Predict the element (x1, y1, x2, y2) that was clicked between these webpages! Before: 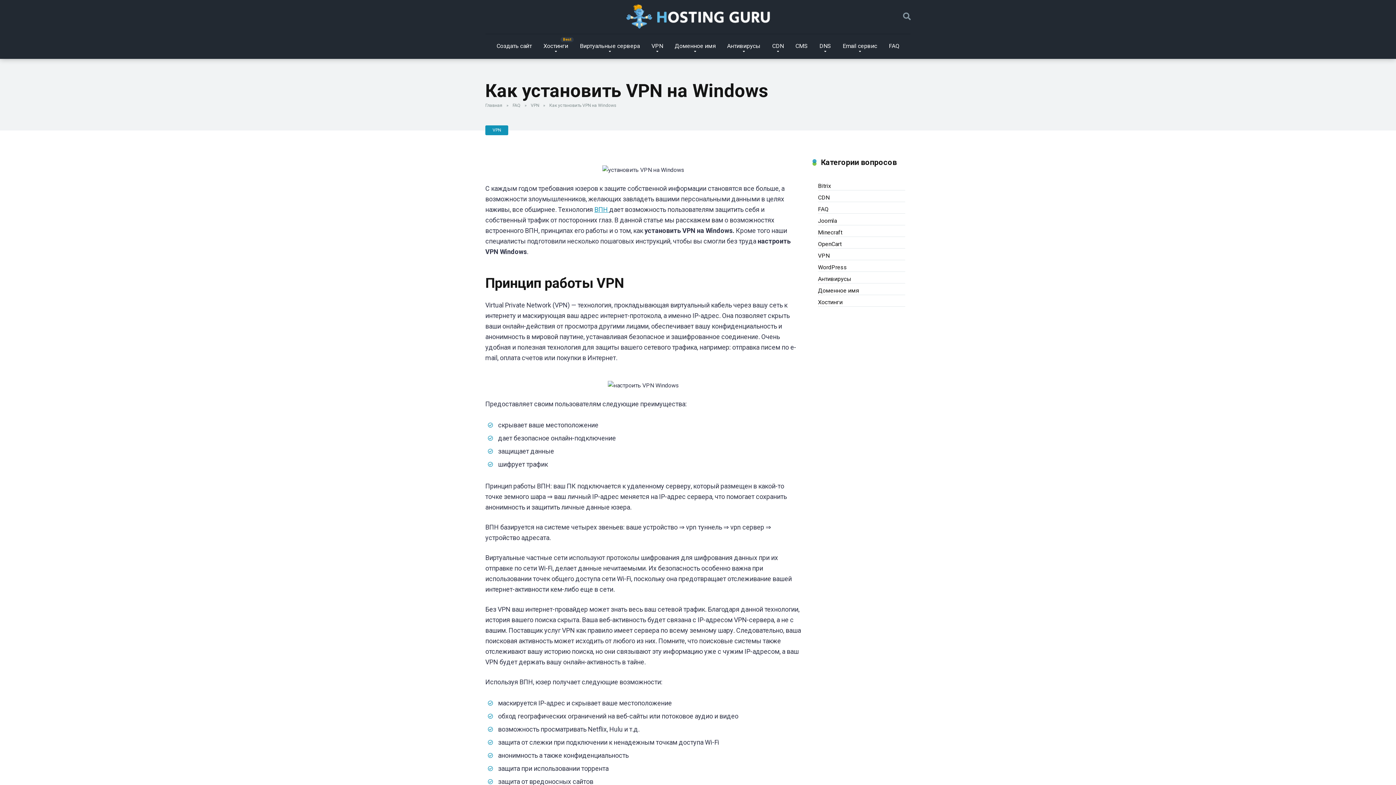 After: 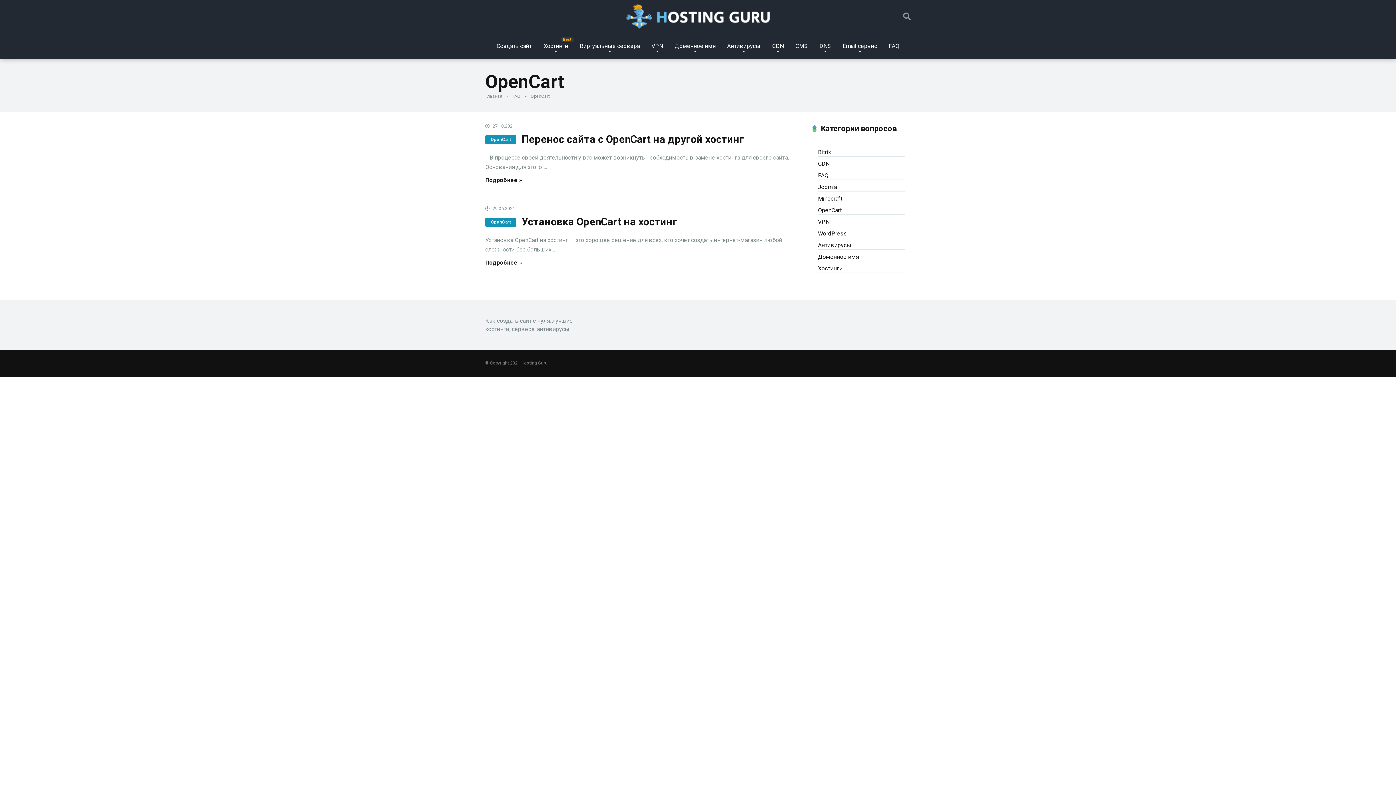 Action: bbox: (818, 237, 841, 249) label: OpenCart